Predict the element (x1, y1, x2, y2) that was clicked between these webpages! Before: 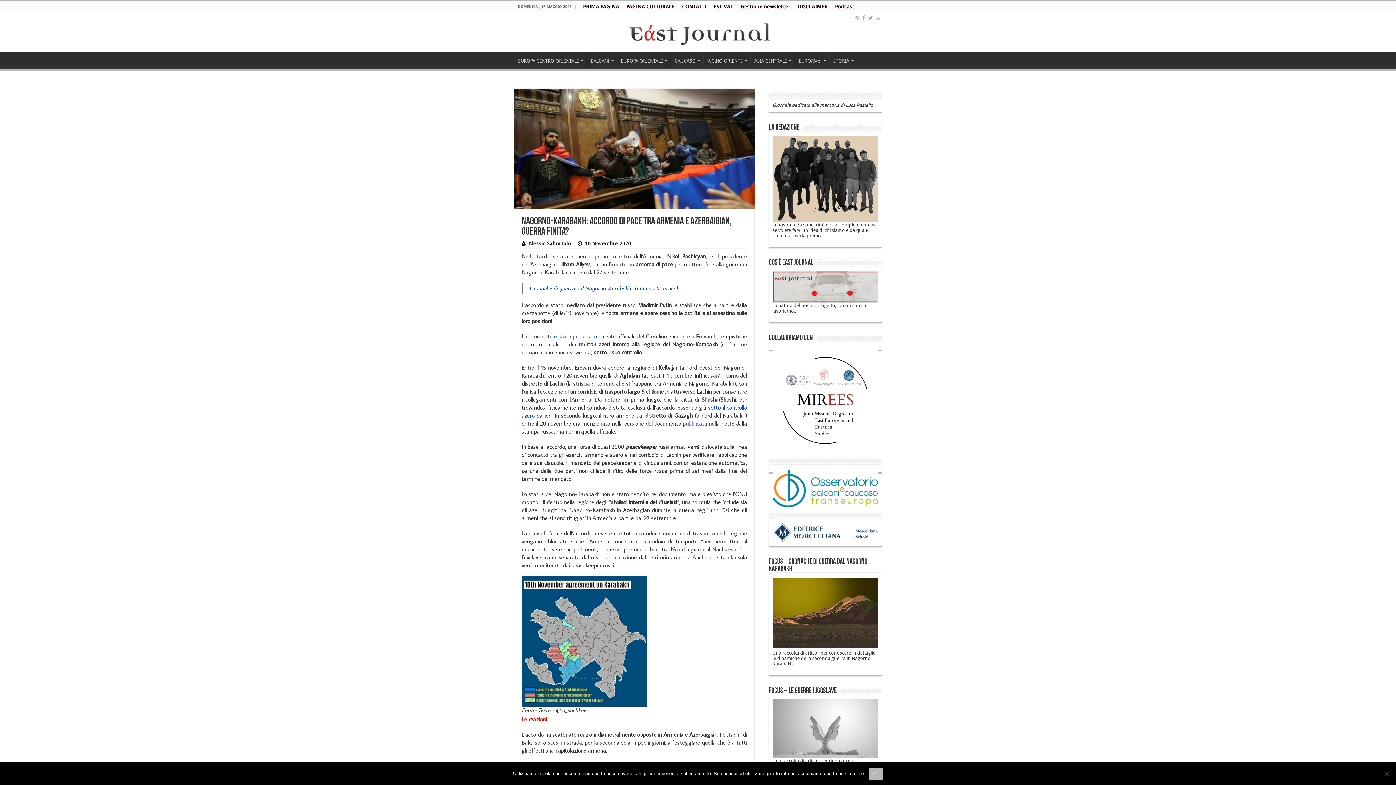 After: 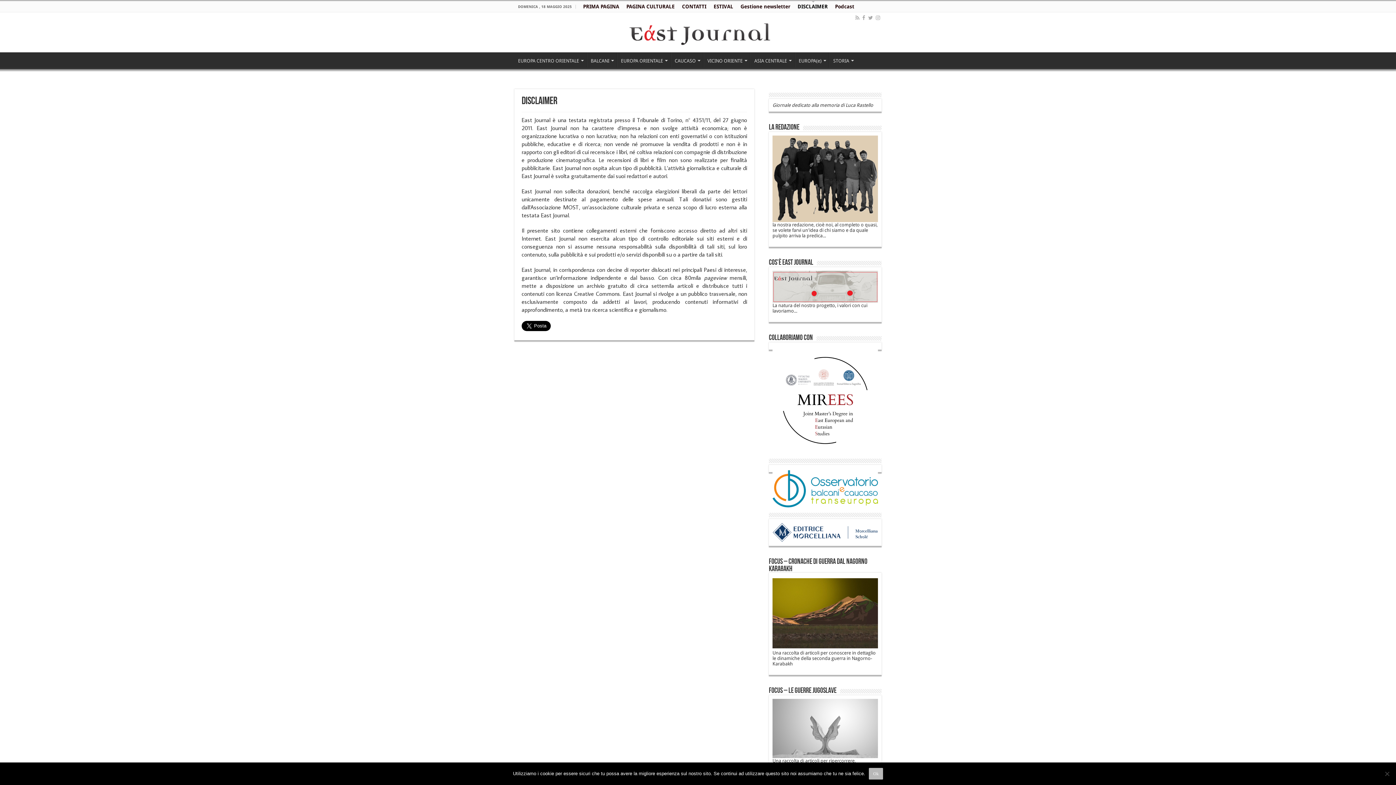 Action: label: DISCLAIMER bbox: (794, 1, 831, 12)